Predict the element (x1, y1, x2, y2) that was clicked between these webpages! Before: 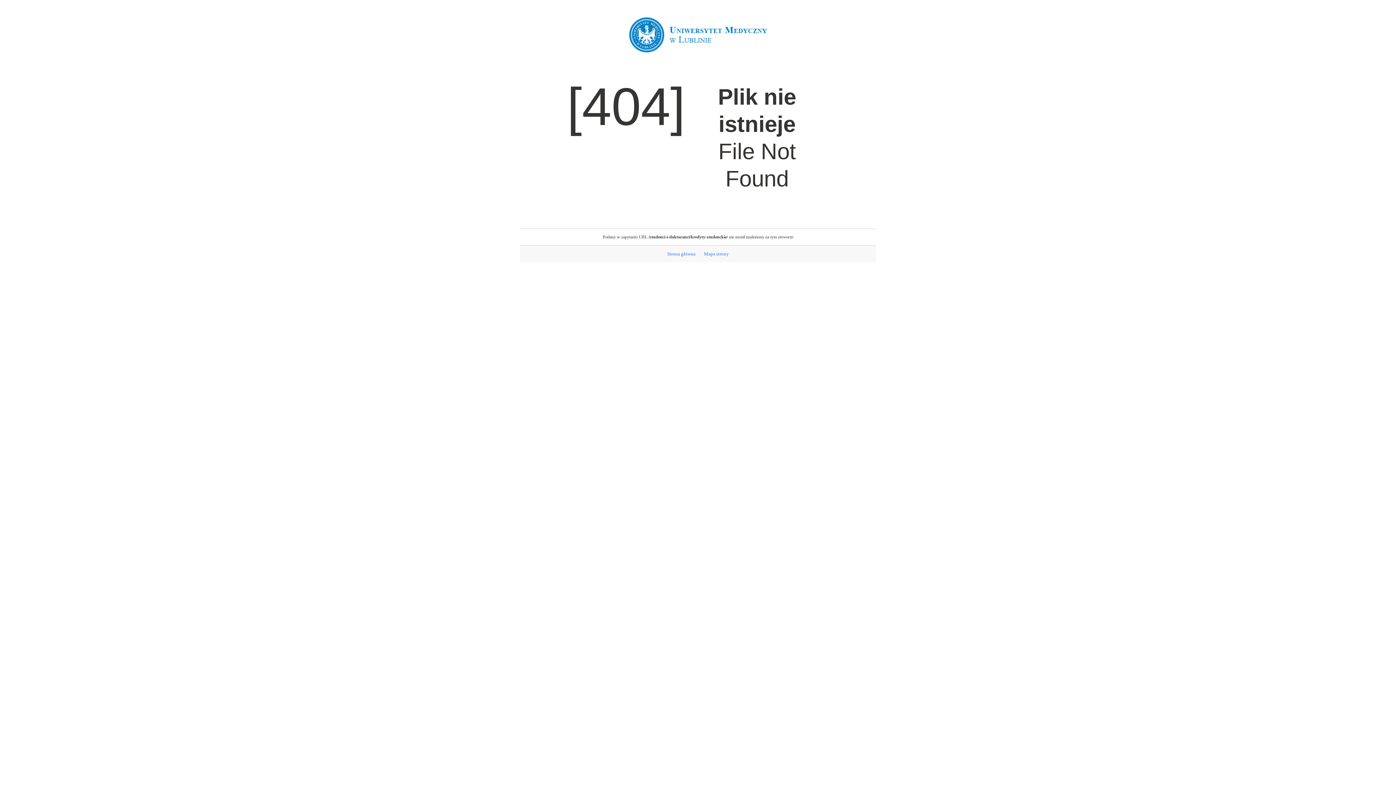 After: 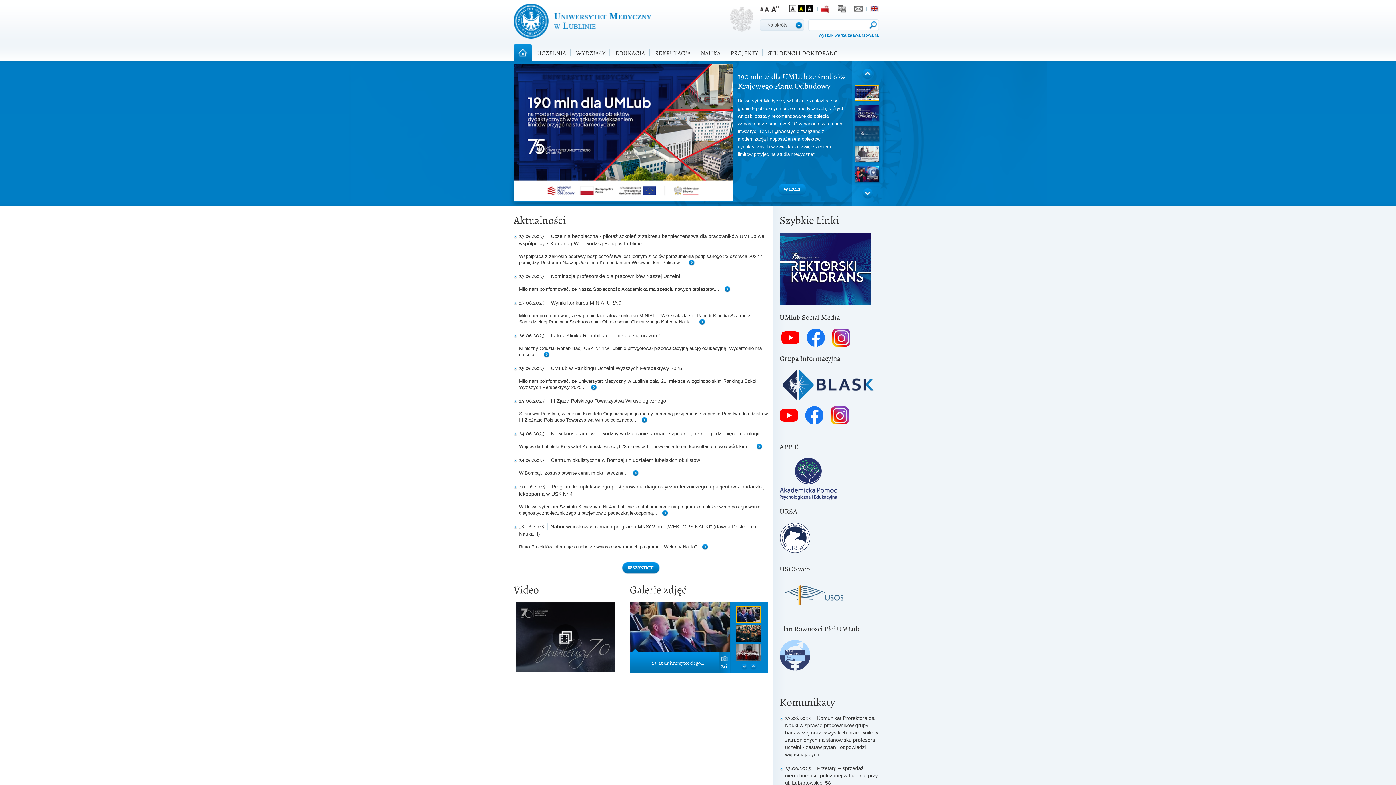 Action: bbox: (663, 249, 698, 258) label: Strona główna